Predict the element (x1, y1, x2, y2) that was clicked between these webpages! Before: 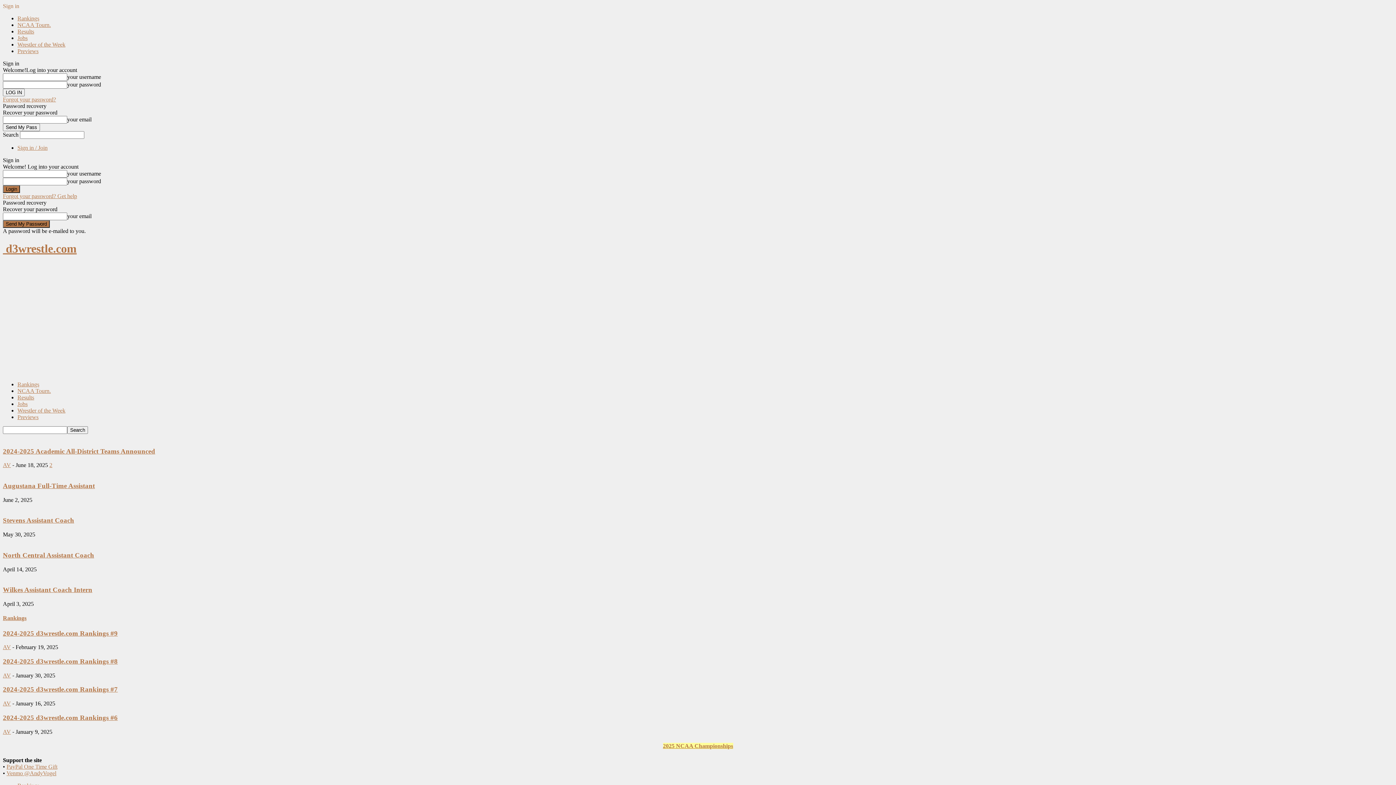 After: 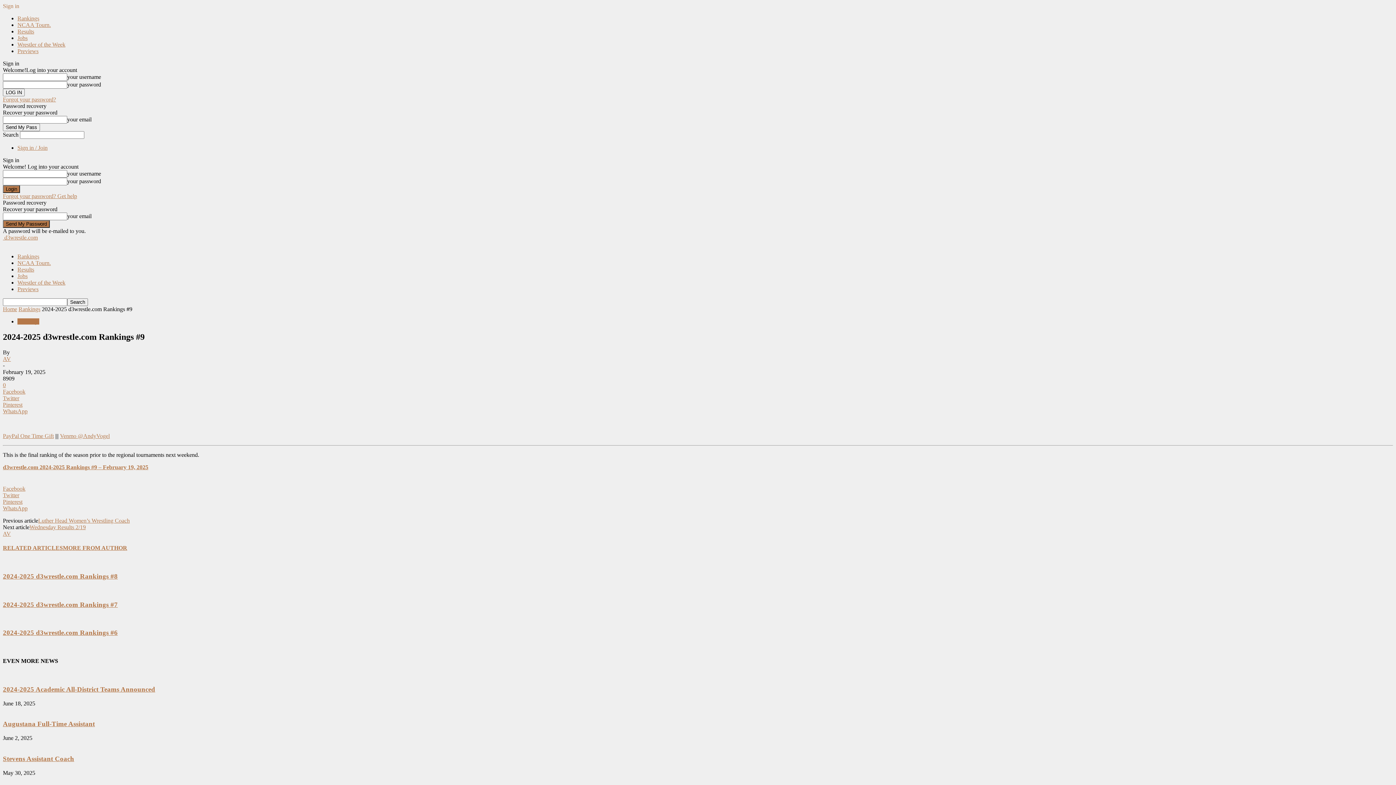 Action: label: 2024-2025 d3wrestle.com Rankings #9 bbox: (2, 629, 117, 637)